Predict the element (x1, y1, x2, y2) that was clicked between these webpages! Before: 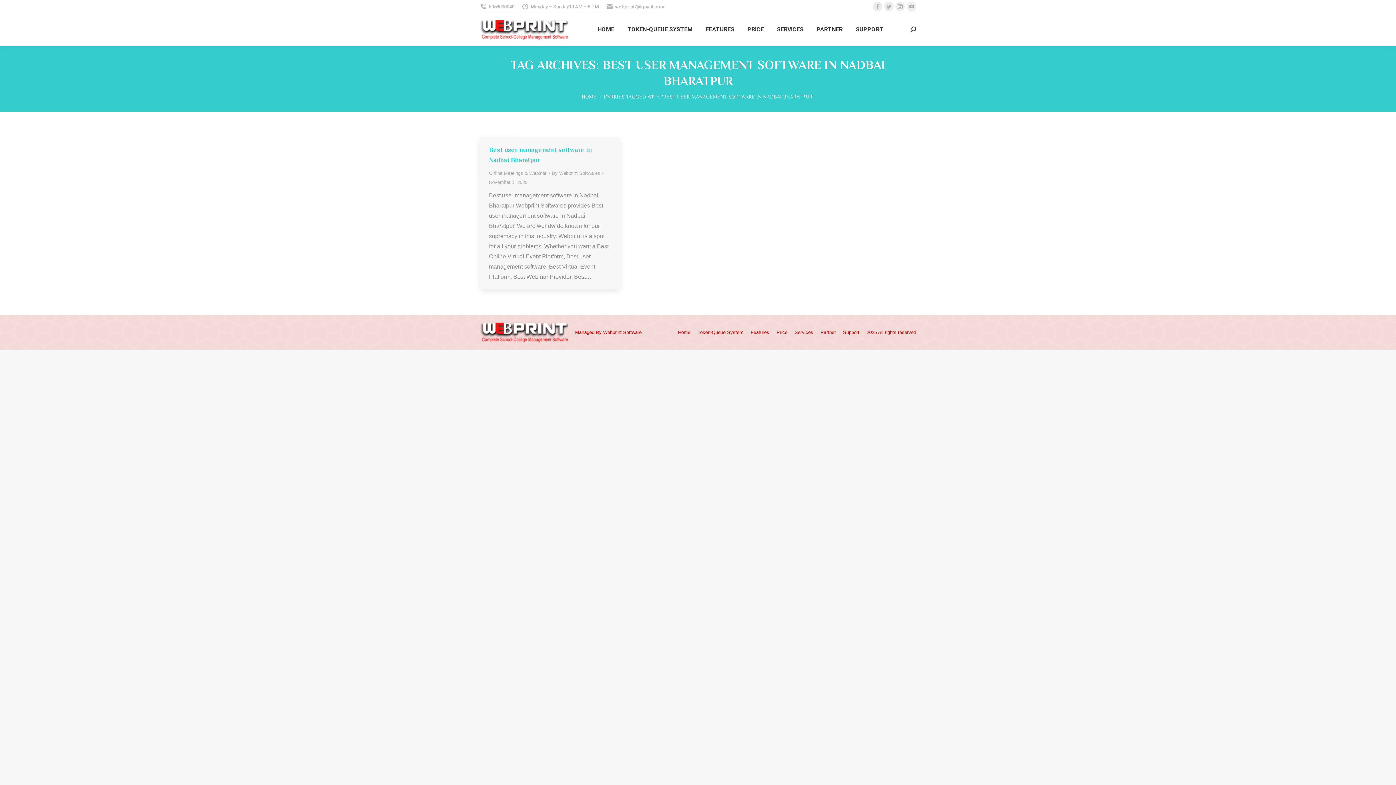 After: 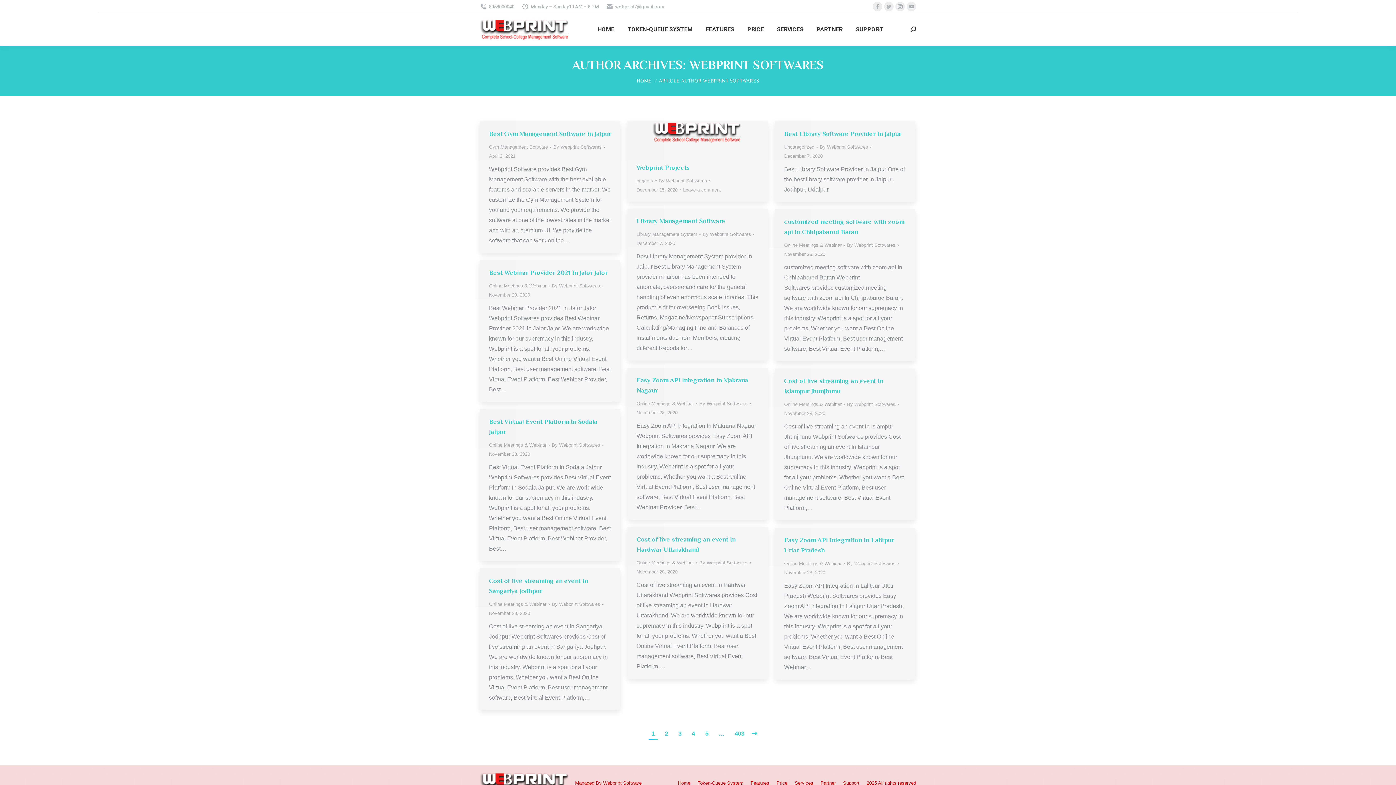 Action: bbox: (552, 168, 603, 177) label: By Webprint Softwares